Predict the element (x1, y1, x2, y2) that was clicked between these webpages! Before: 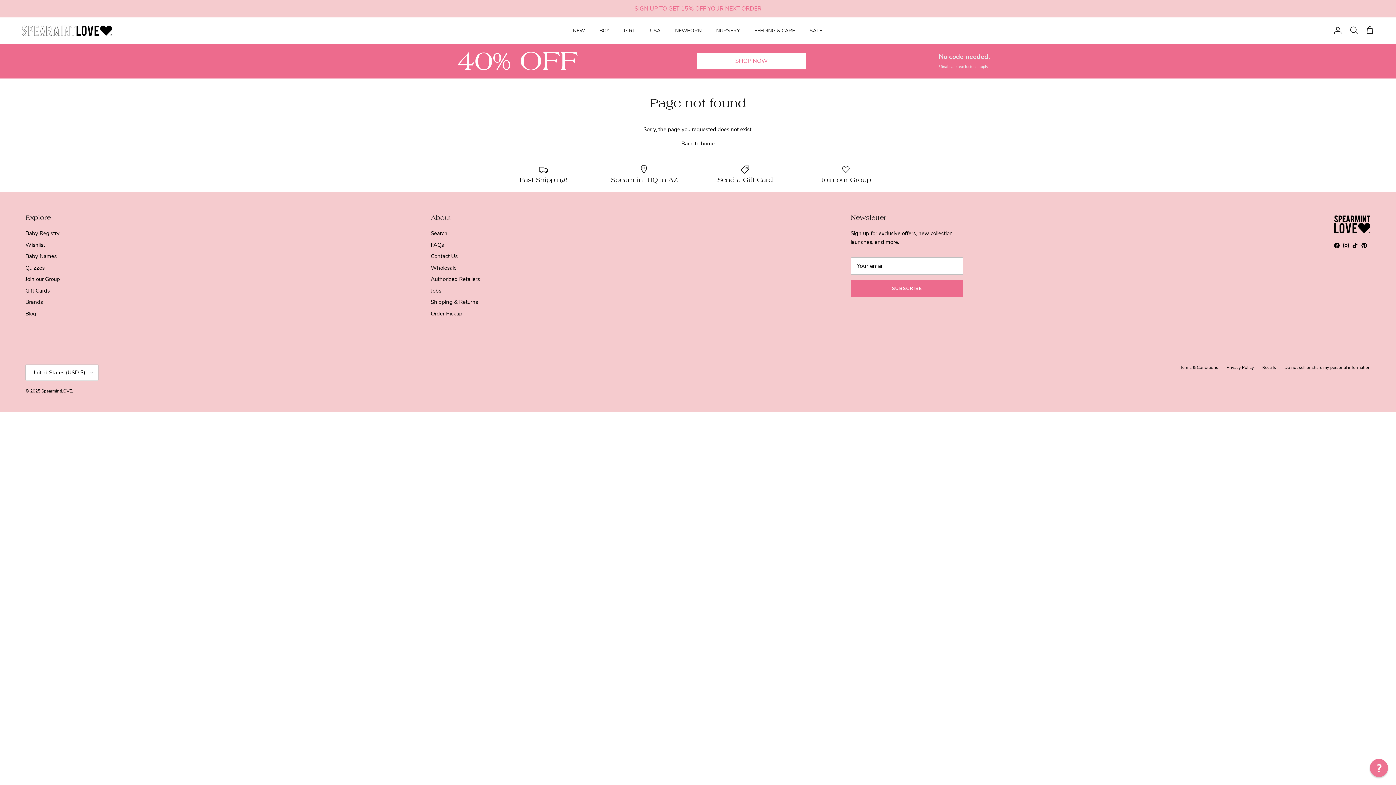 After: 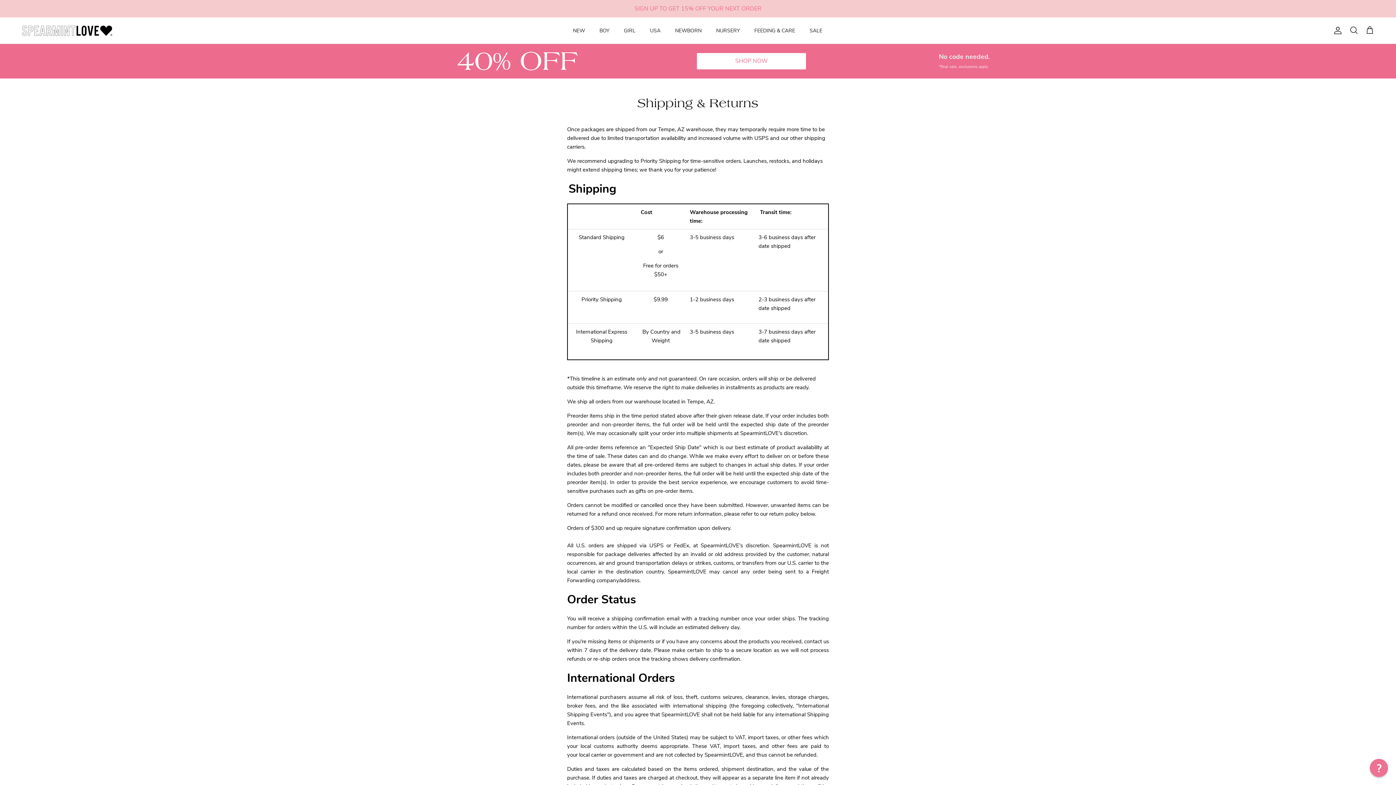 Action: label: Shipping & Returns bbox: (430, 298, 478, 305)